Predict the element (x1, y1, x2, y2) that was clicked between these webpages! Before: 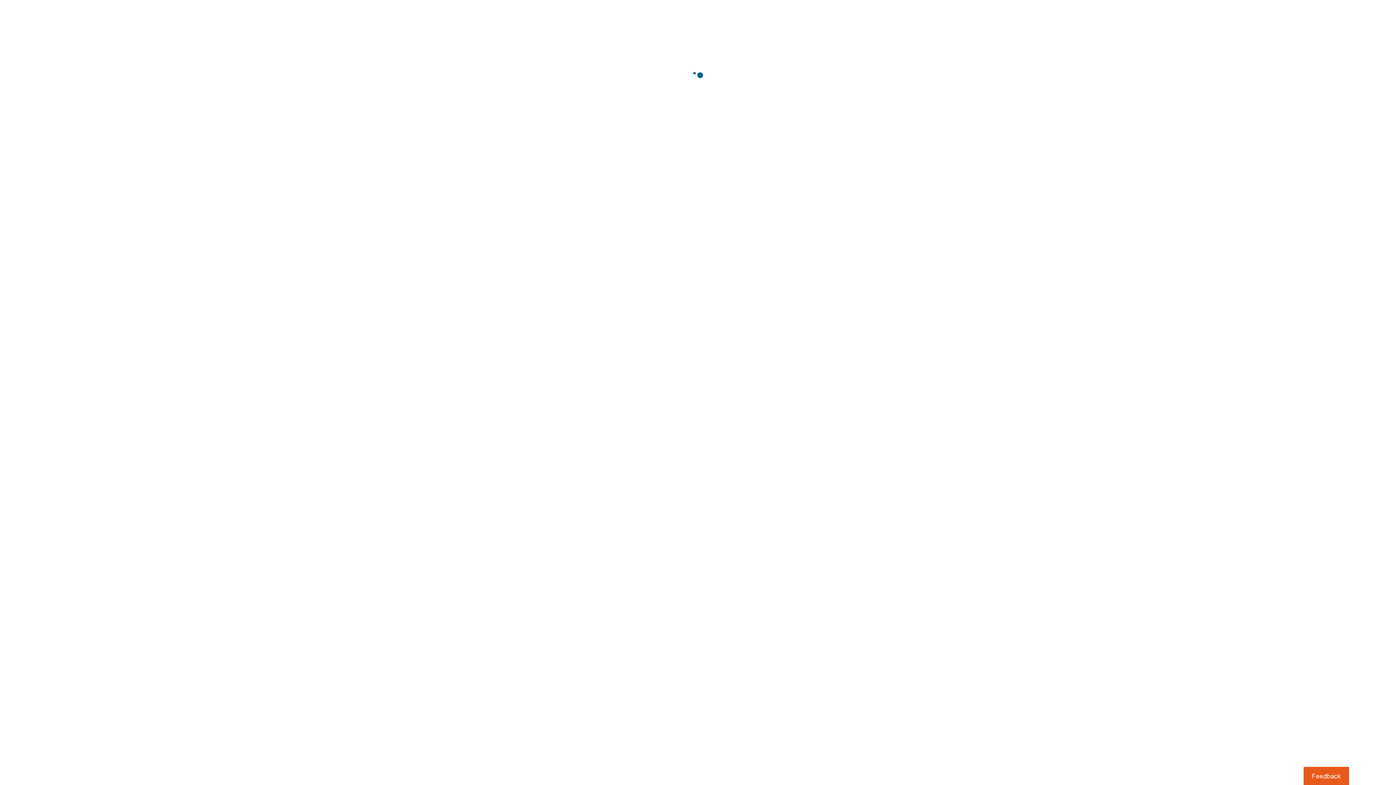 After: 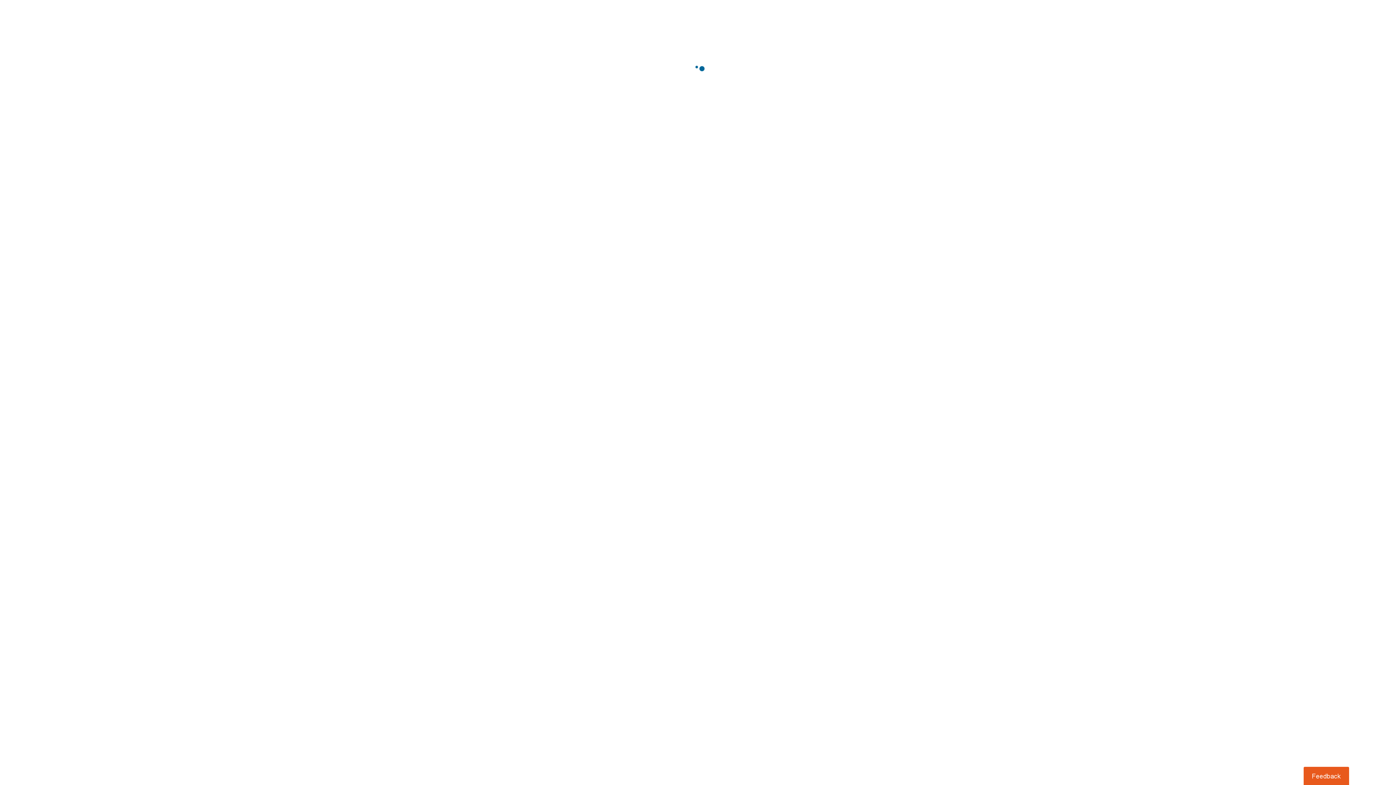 Action: bbox: (1303, 767, 1349, 785) label: Usabilla Feedback Button